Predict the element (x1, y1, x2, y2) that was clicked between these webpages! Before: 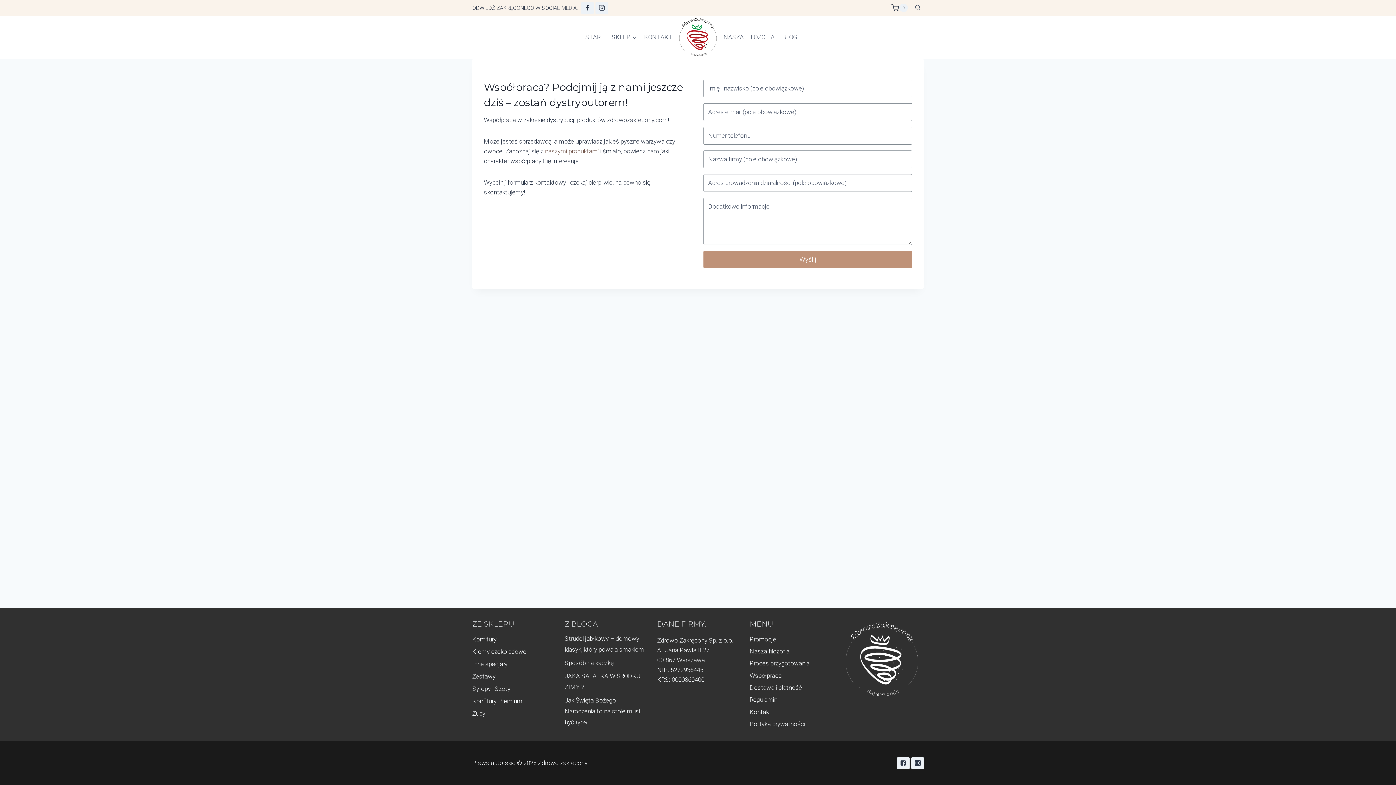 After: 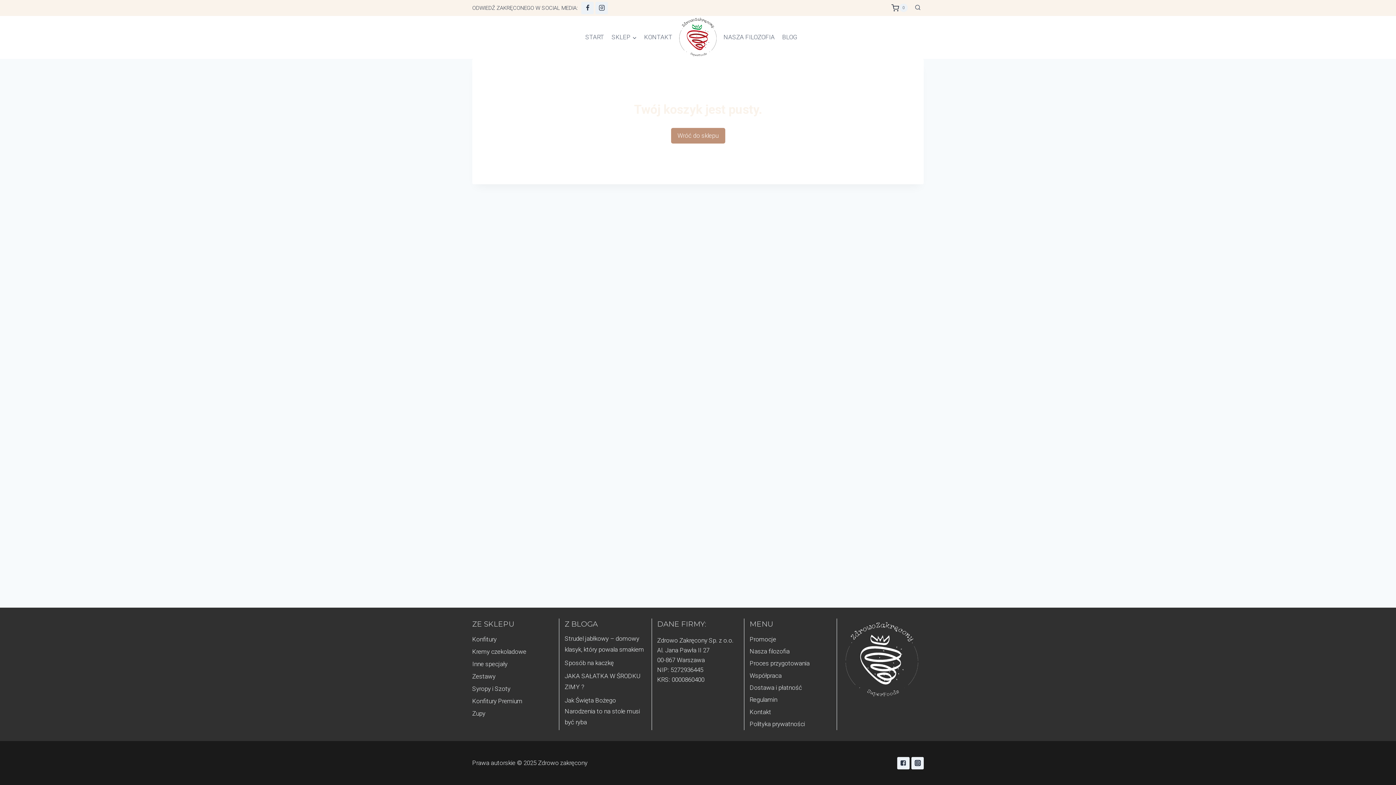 Action: label: Shopping Cart bbox: (891, 0, 908, 15)